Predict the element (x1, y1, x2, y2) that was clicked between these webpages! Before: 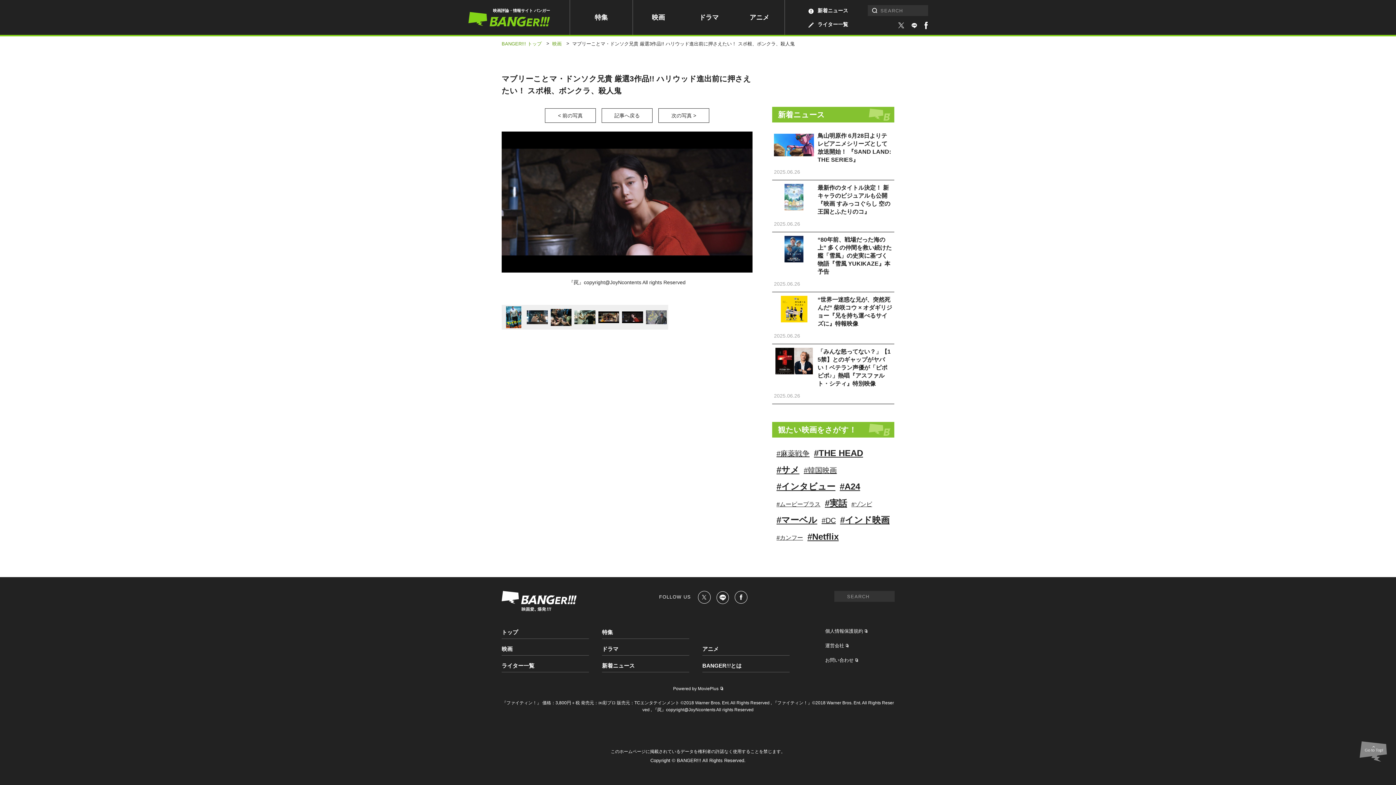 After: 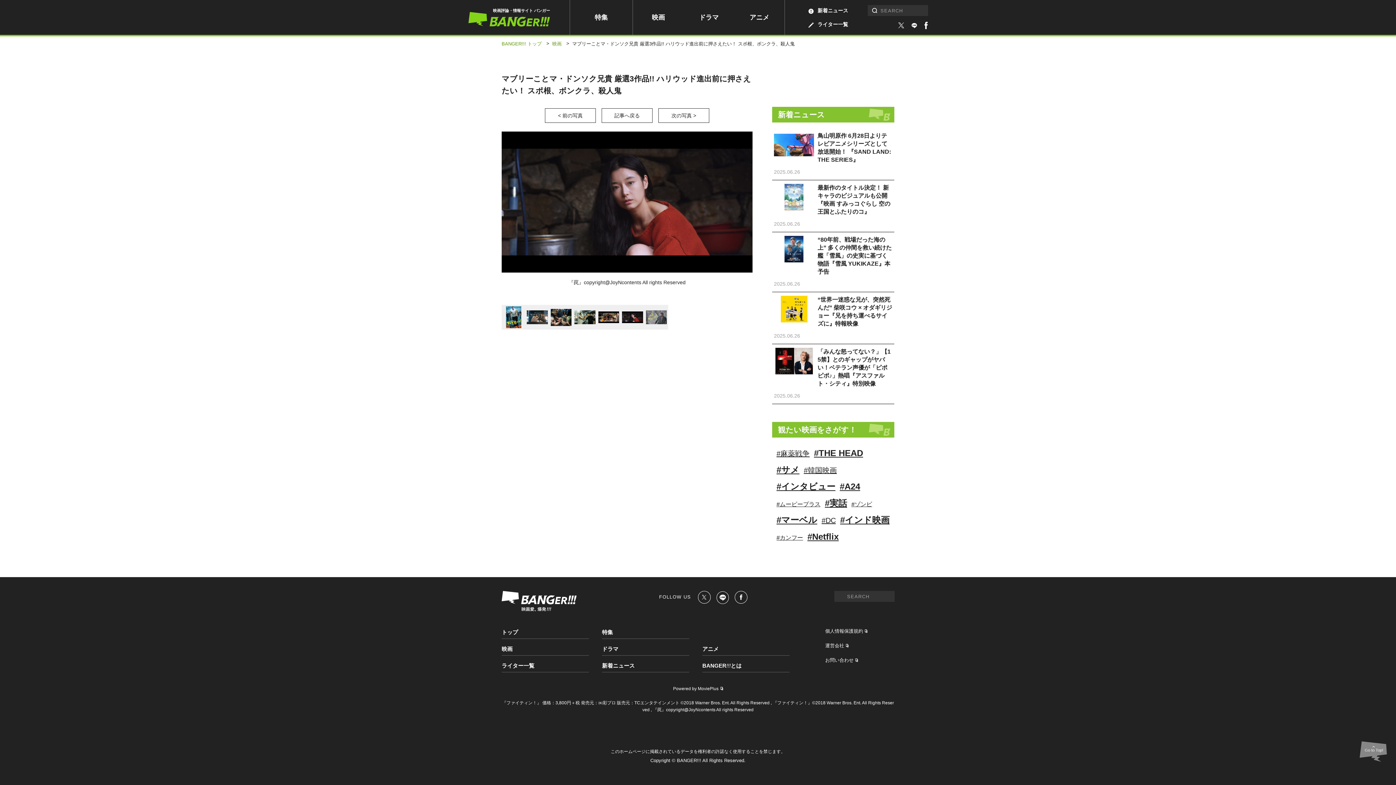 Action: bbox: (909, 19, 923, 30)